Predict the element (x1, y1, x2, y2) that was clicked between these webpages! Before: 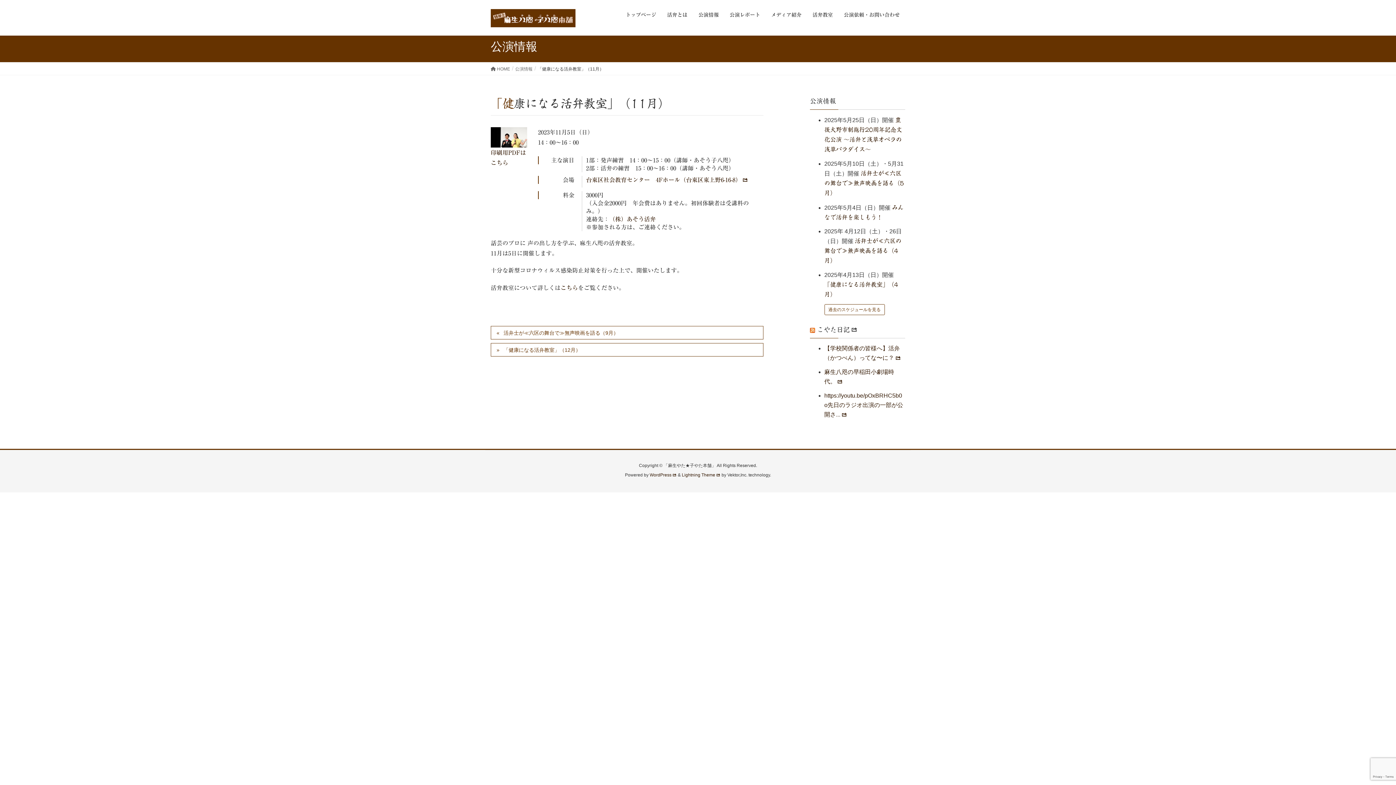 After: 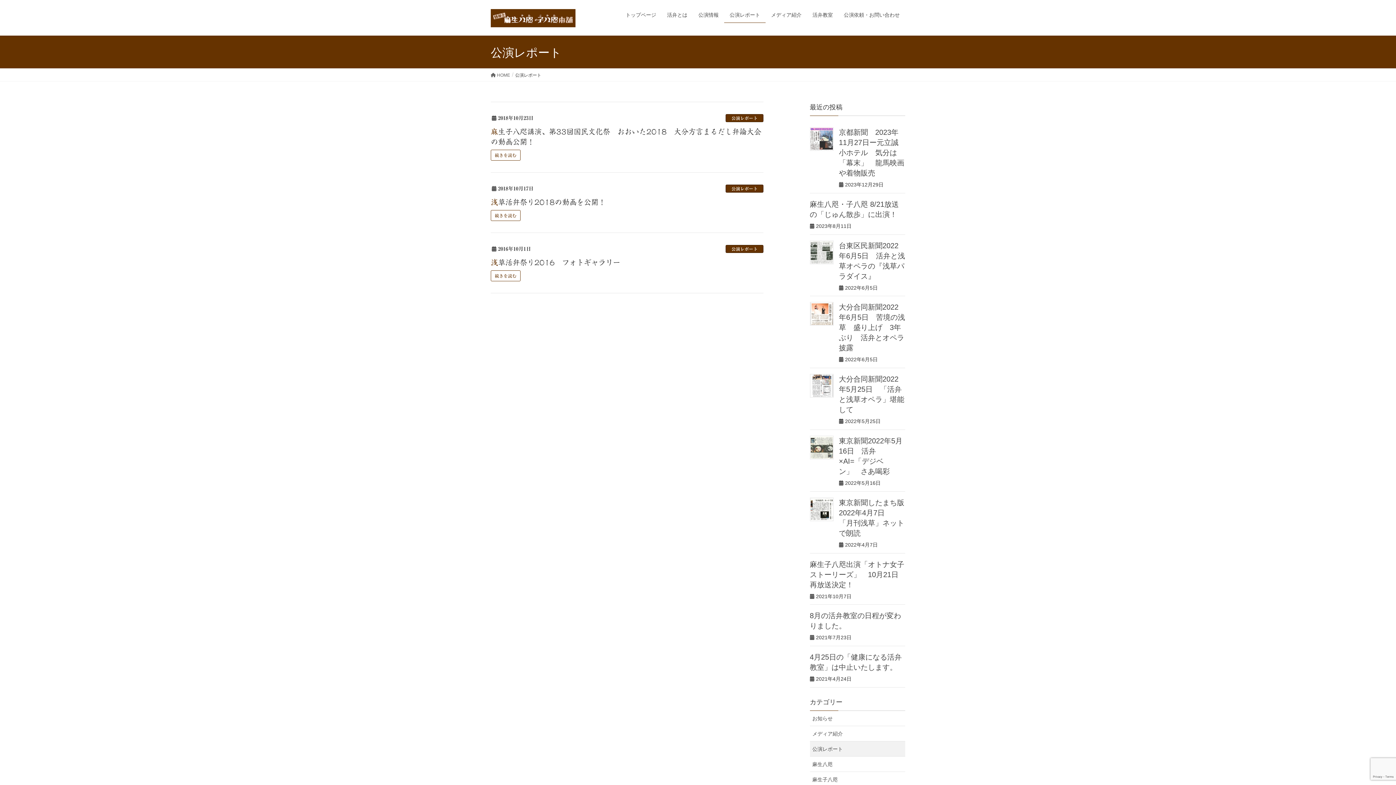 Action: bbox: (724, 7, 765, 22) label: 公演レポート